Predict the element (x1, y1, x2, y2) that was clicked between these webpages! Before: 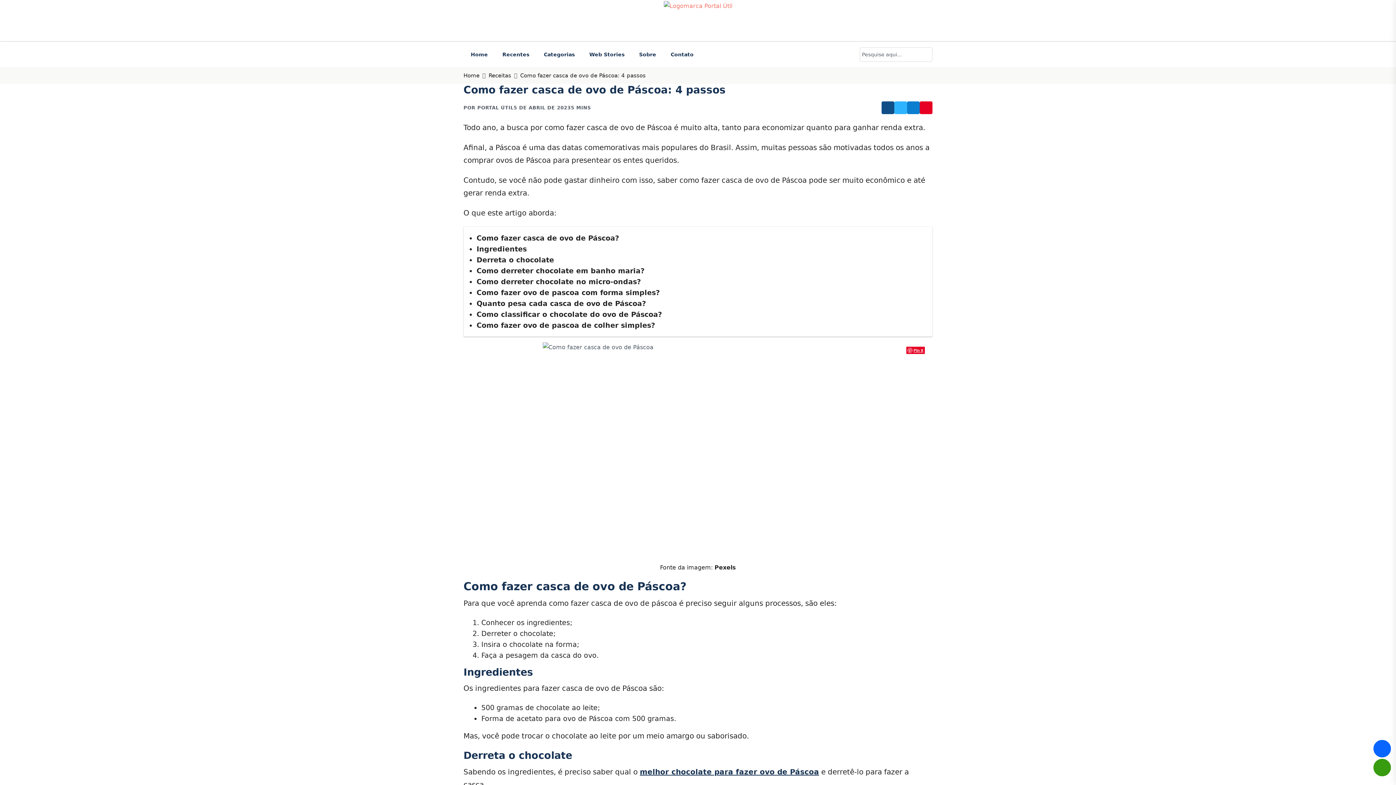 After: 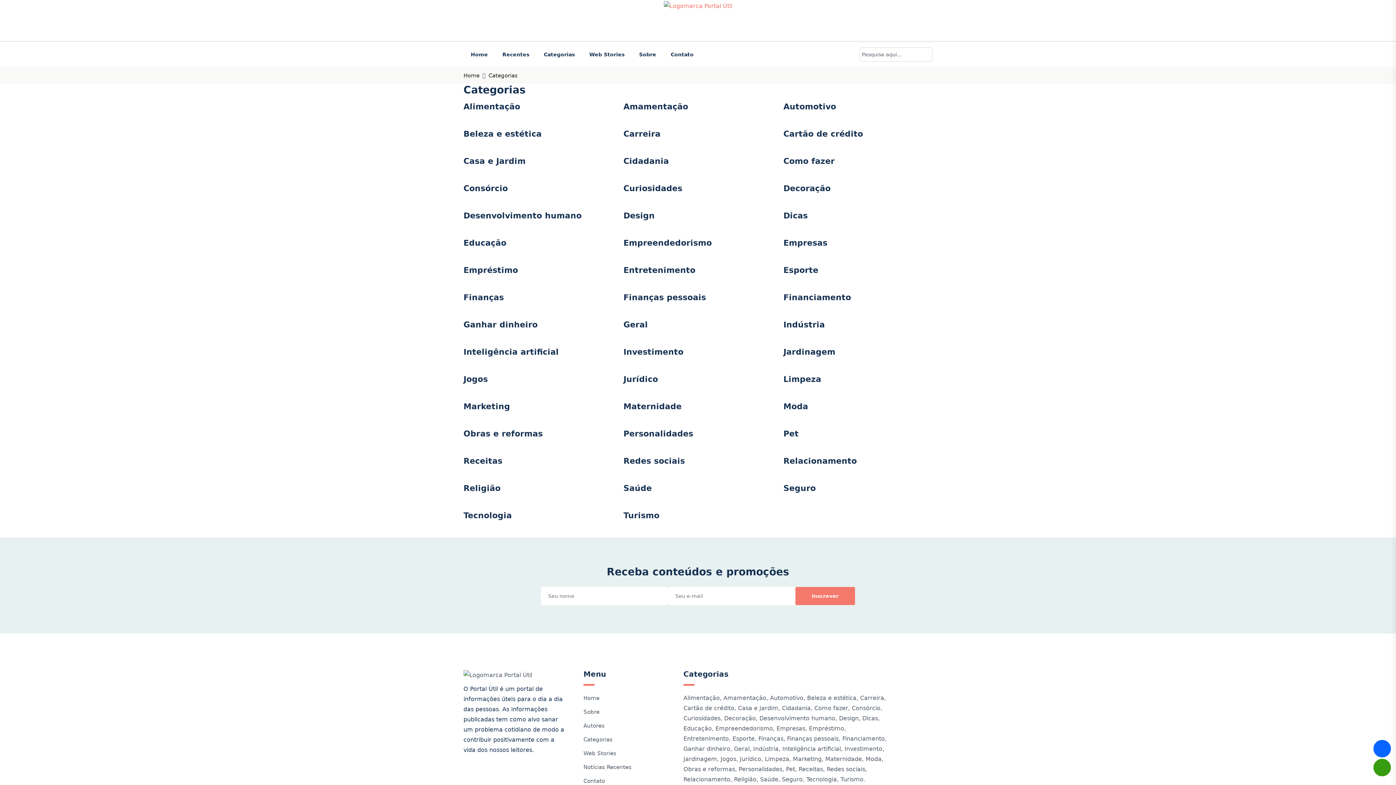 Action: bbox: (536, 41, 582, 67) label: Categorias